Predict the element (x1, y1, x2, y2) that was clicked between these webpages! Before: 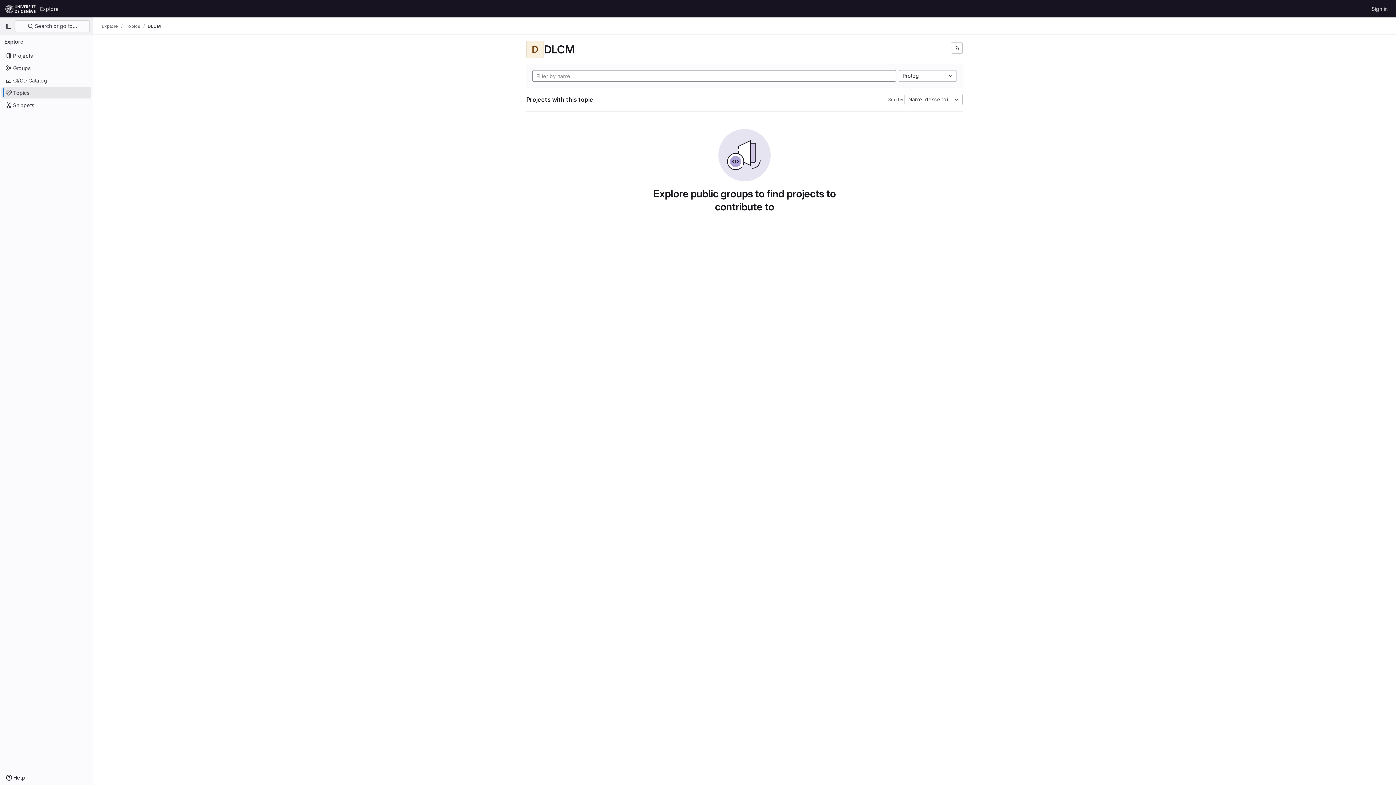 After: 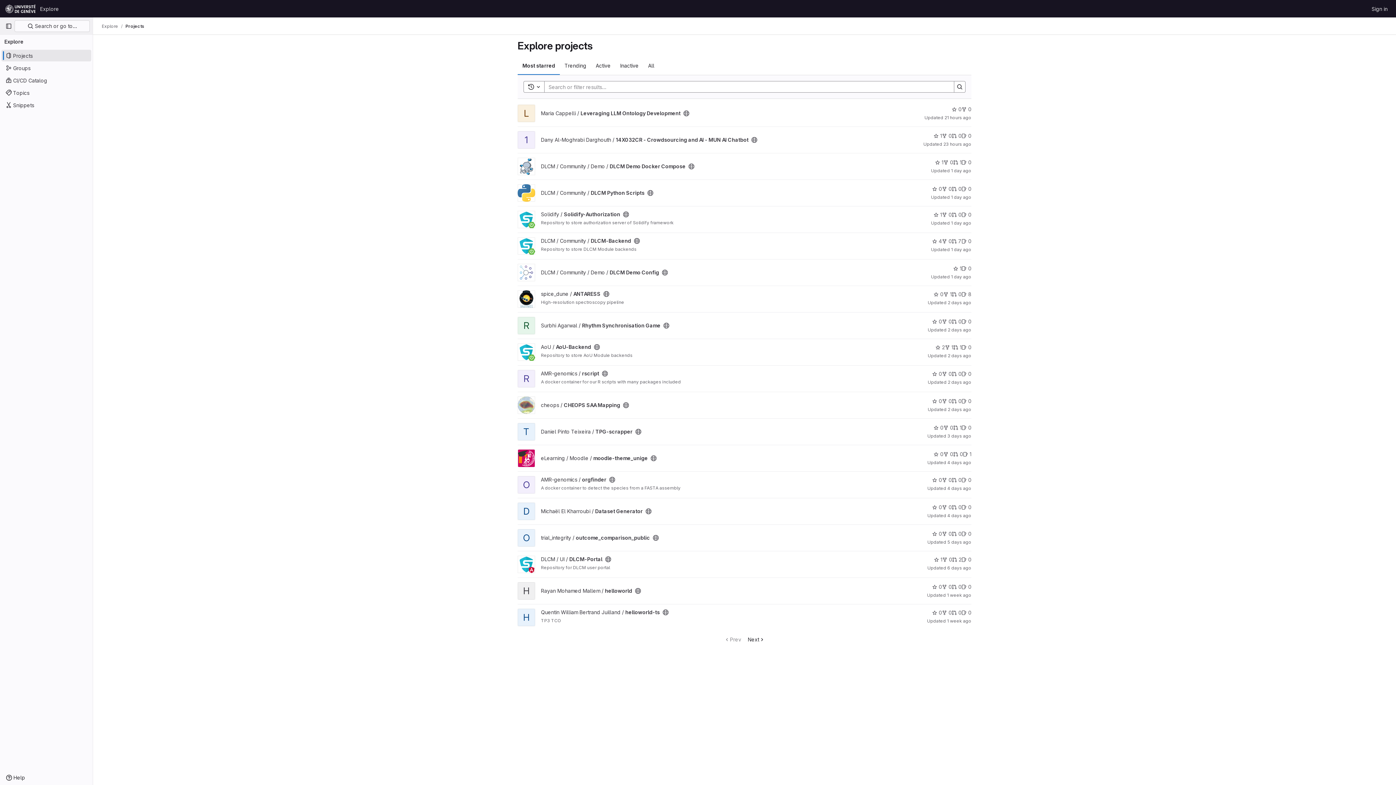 Action: bbox: (37, 2, 61, 14) label: Explore